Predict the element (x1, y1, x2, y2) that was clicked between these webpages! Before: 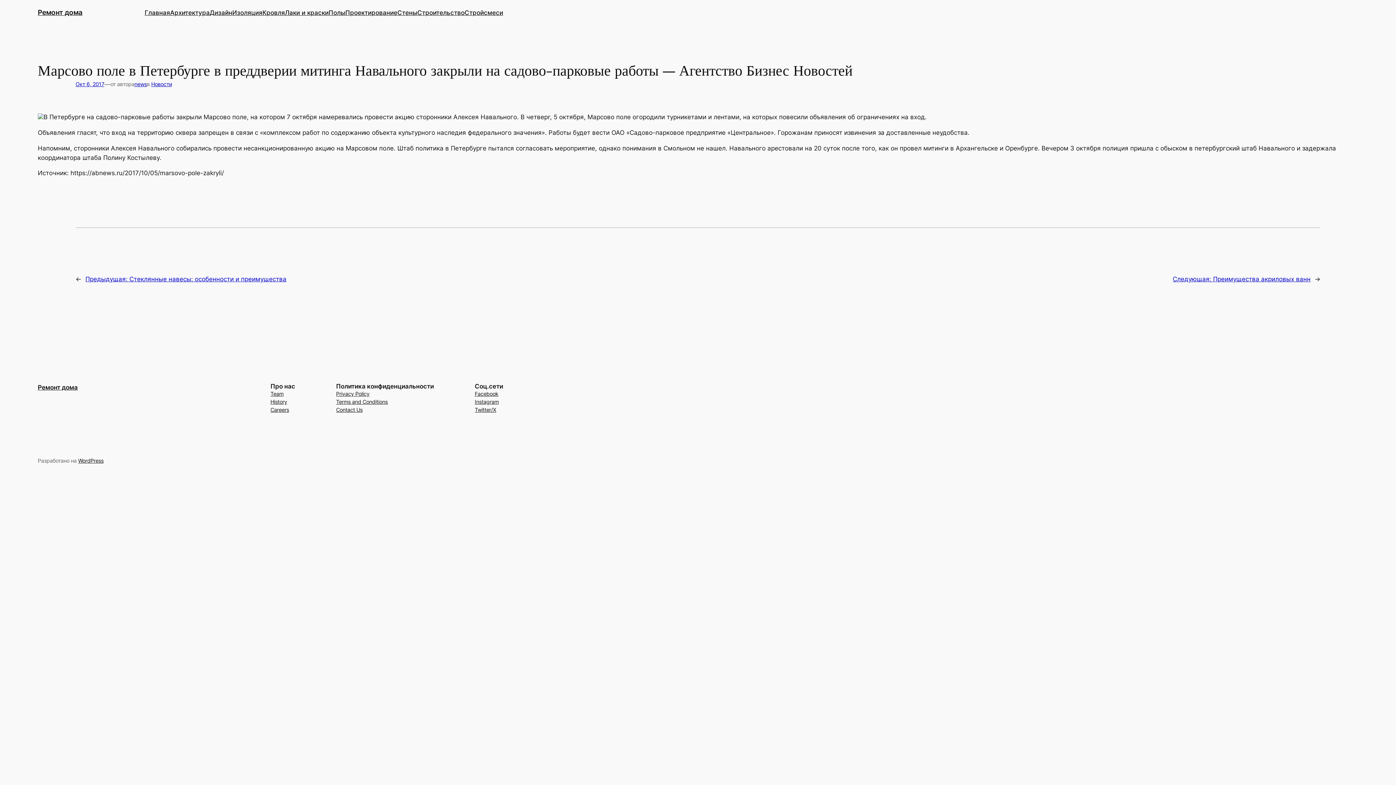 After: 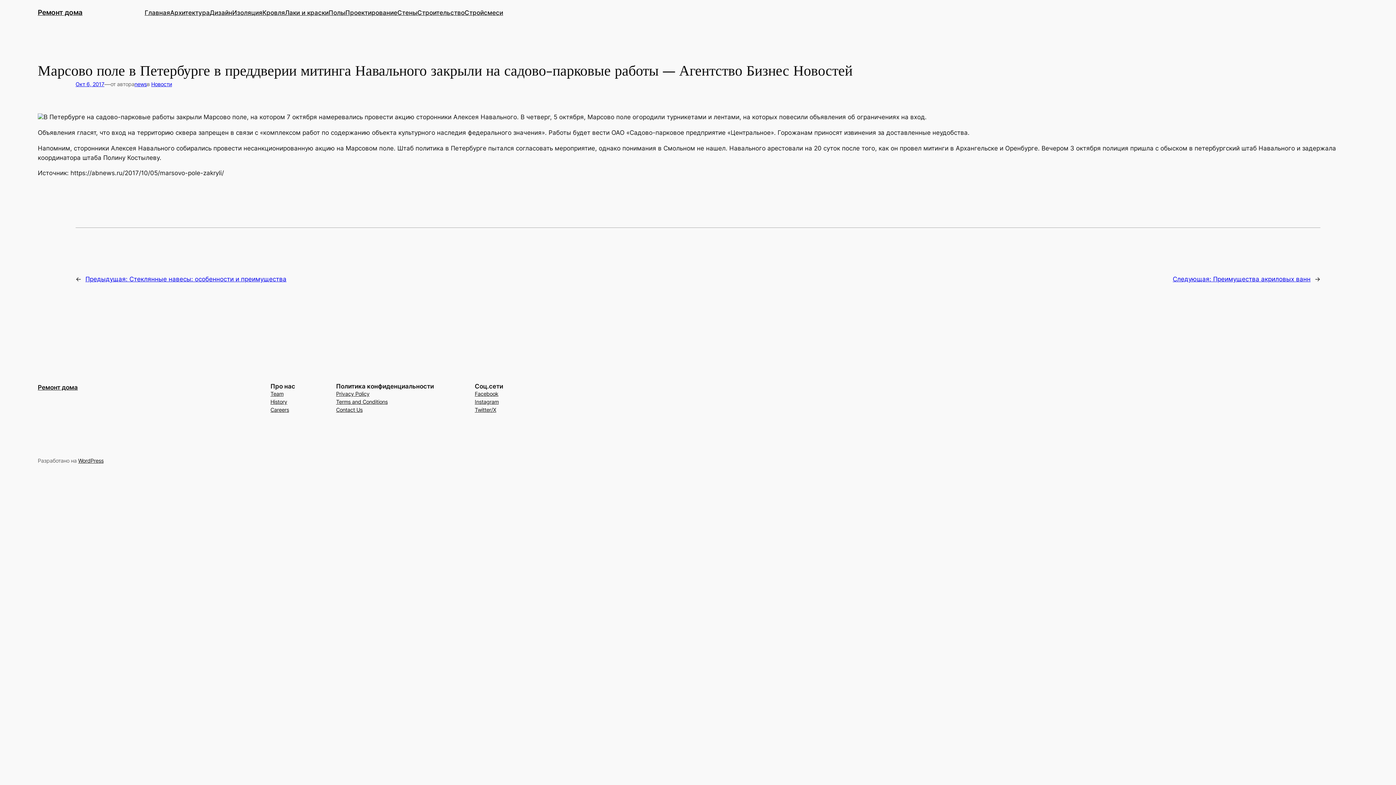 Action: bbox: (336, 390, 369, 398) label: Privacy Policy